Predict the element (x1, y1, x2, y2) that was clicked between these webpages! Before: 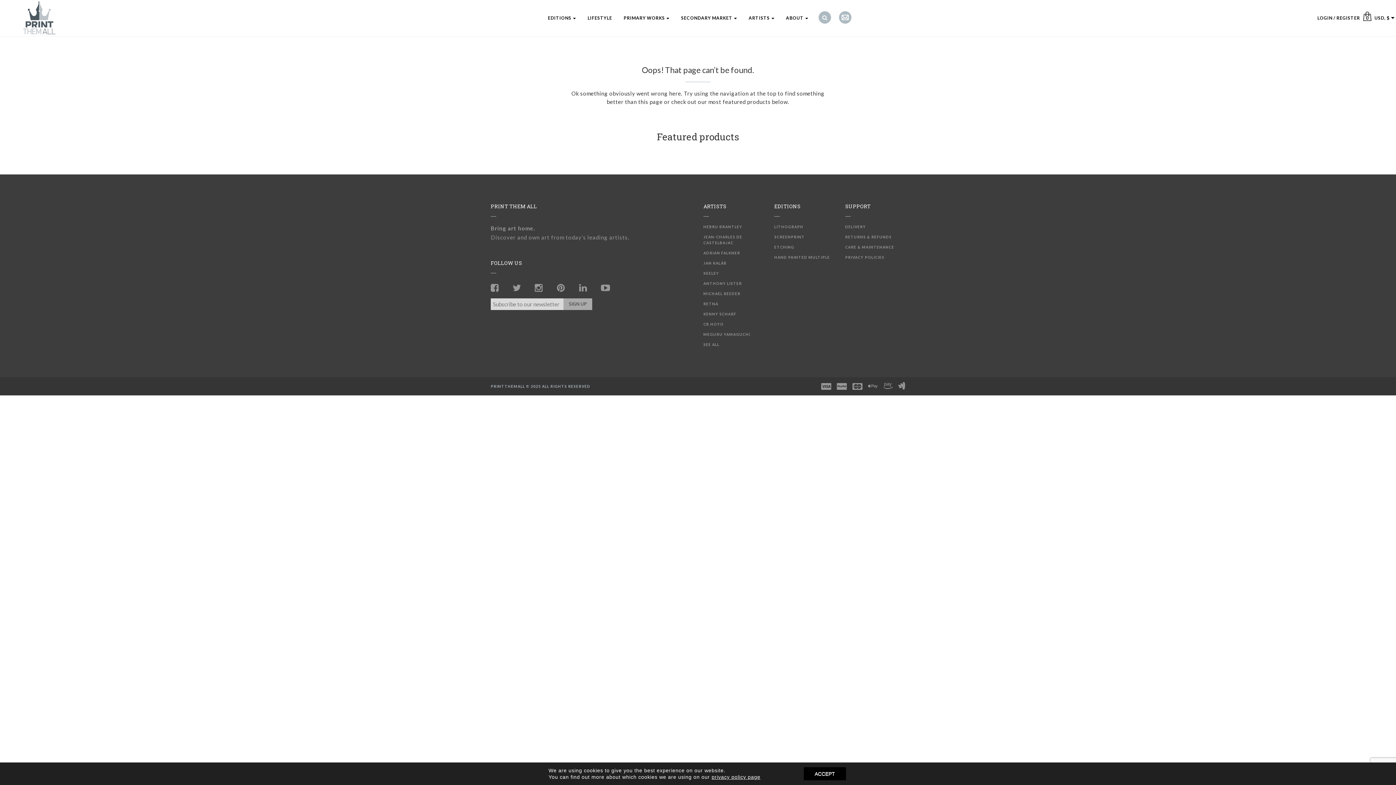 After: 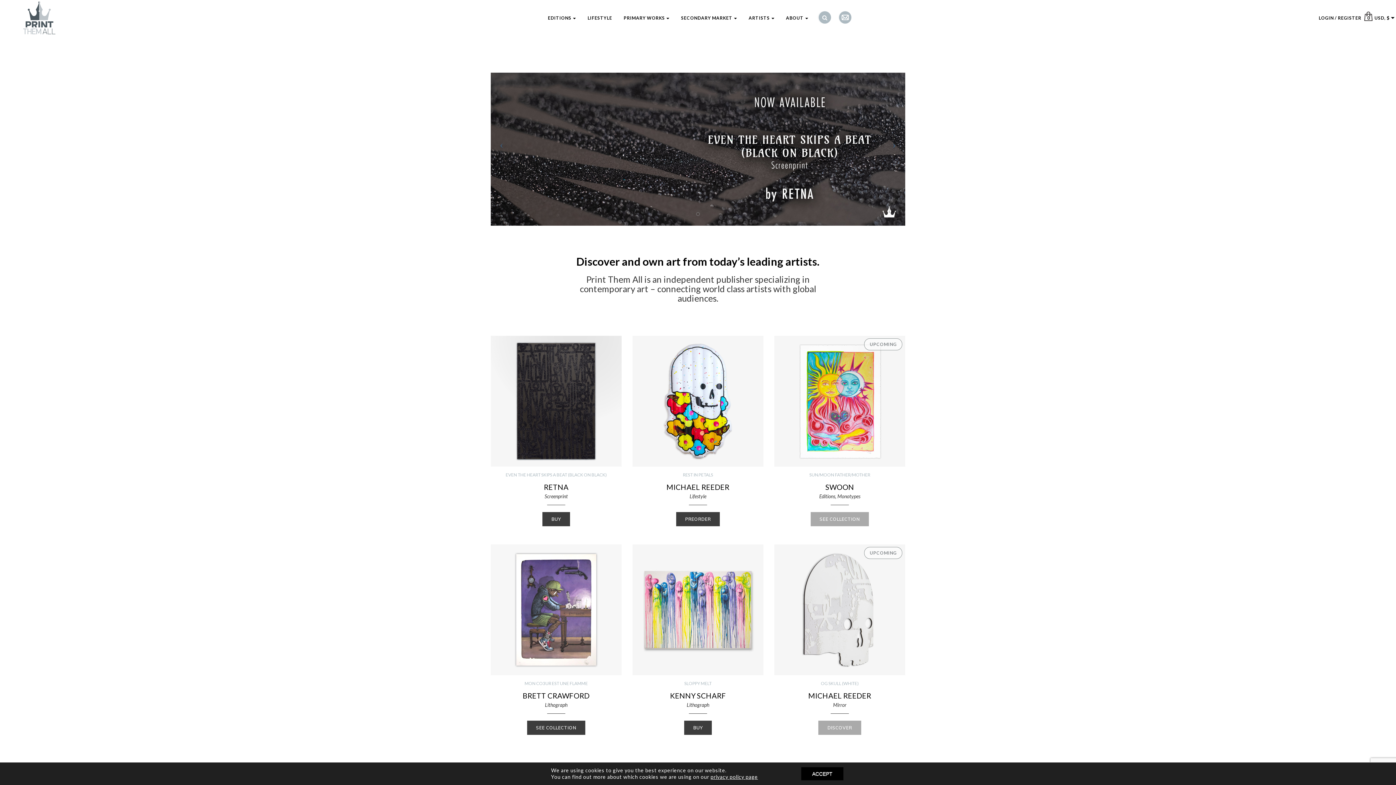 Action: bbox: (21, 0, 56, 18)